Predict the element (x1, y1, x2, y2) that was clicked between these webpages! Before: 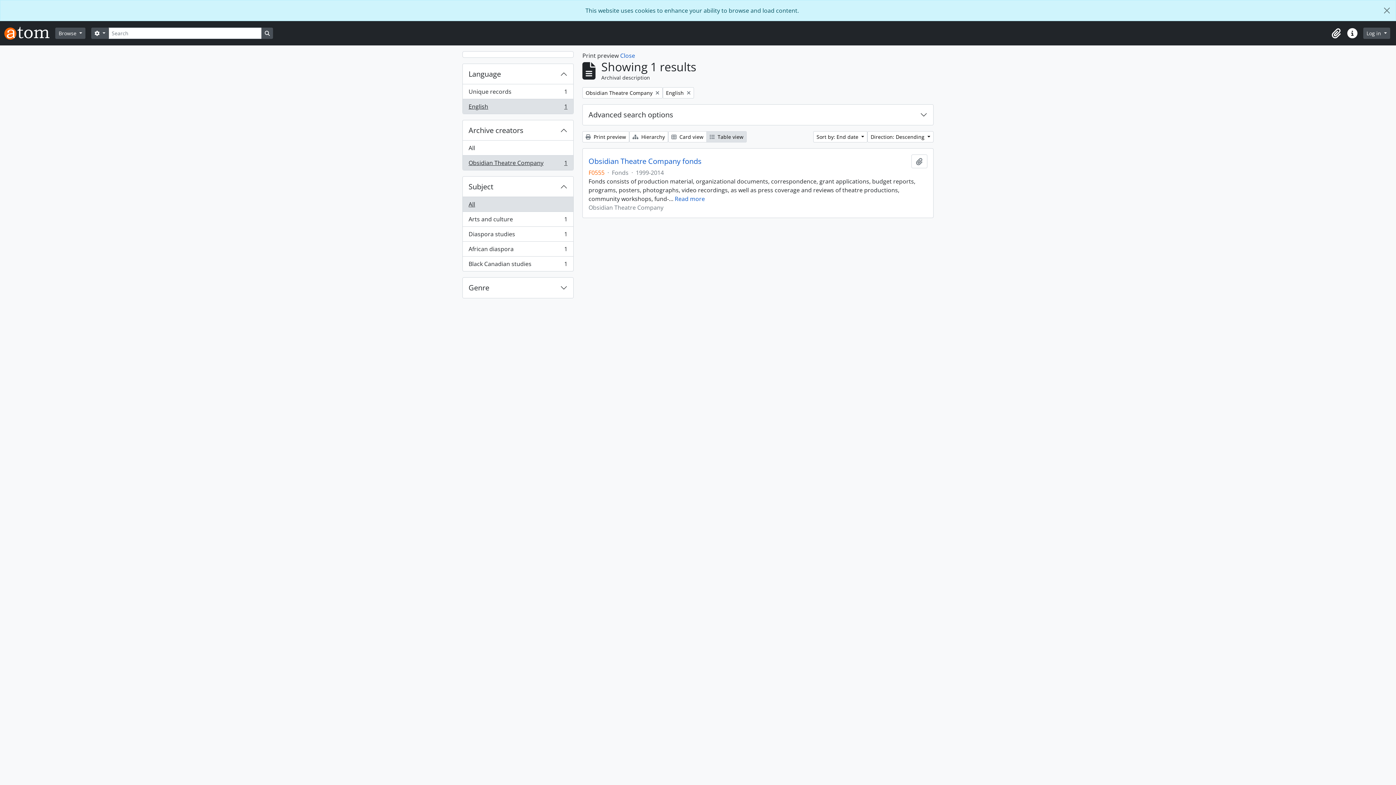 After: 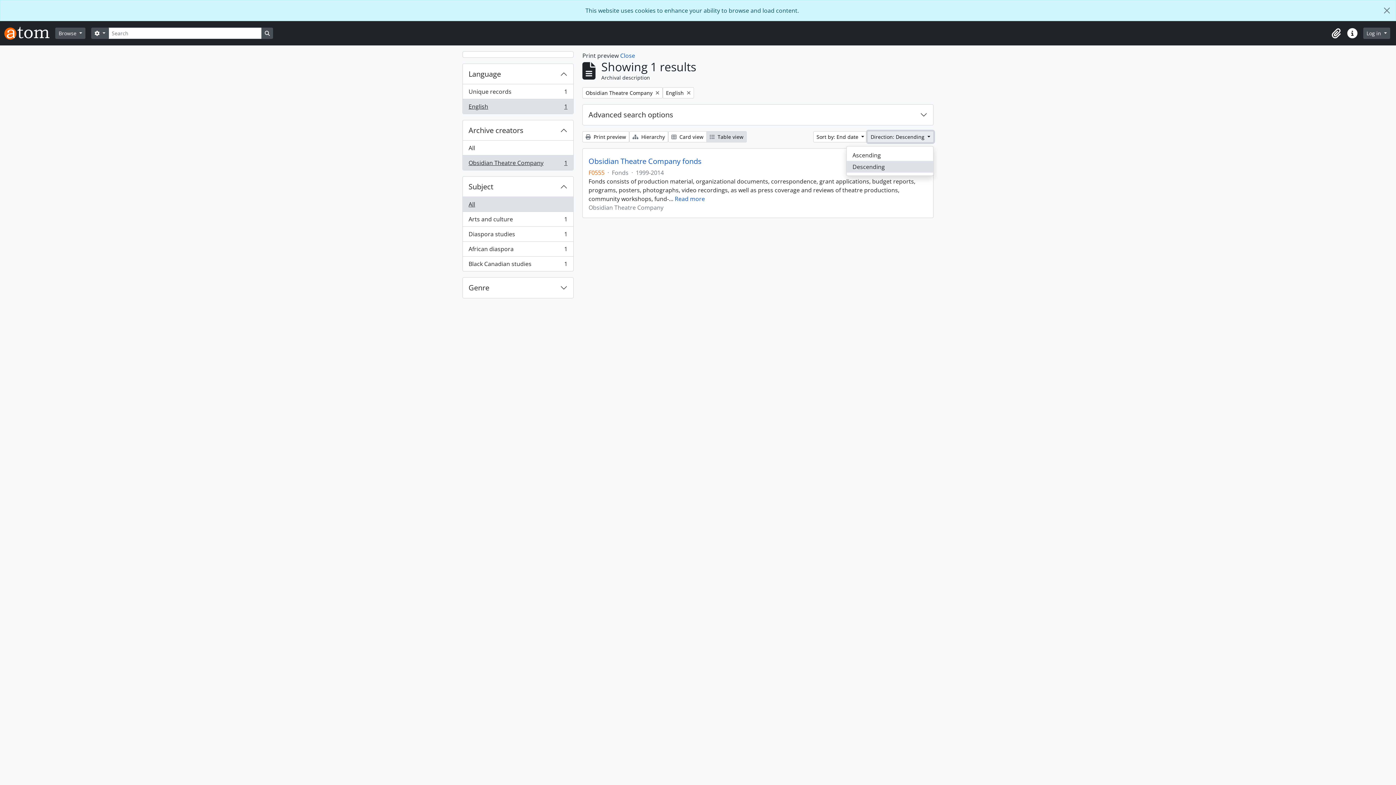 Action: label: Direction: Descending  bbox: (867, 131, 933, 142)